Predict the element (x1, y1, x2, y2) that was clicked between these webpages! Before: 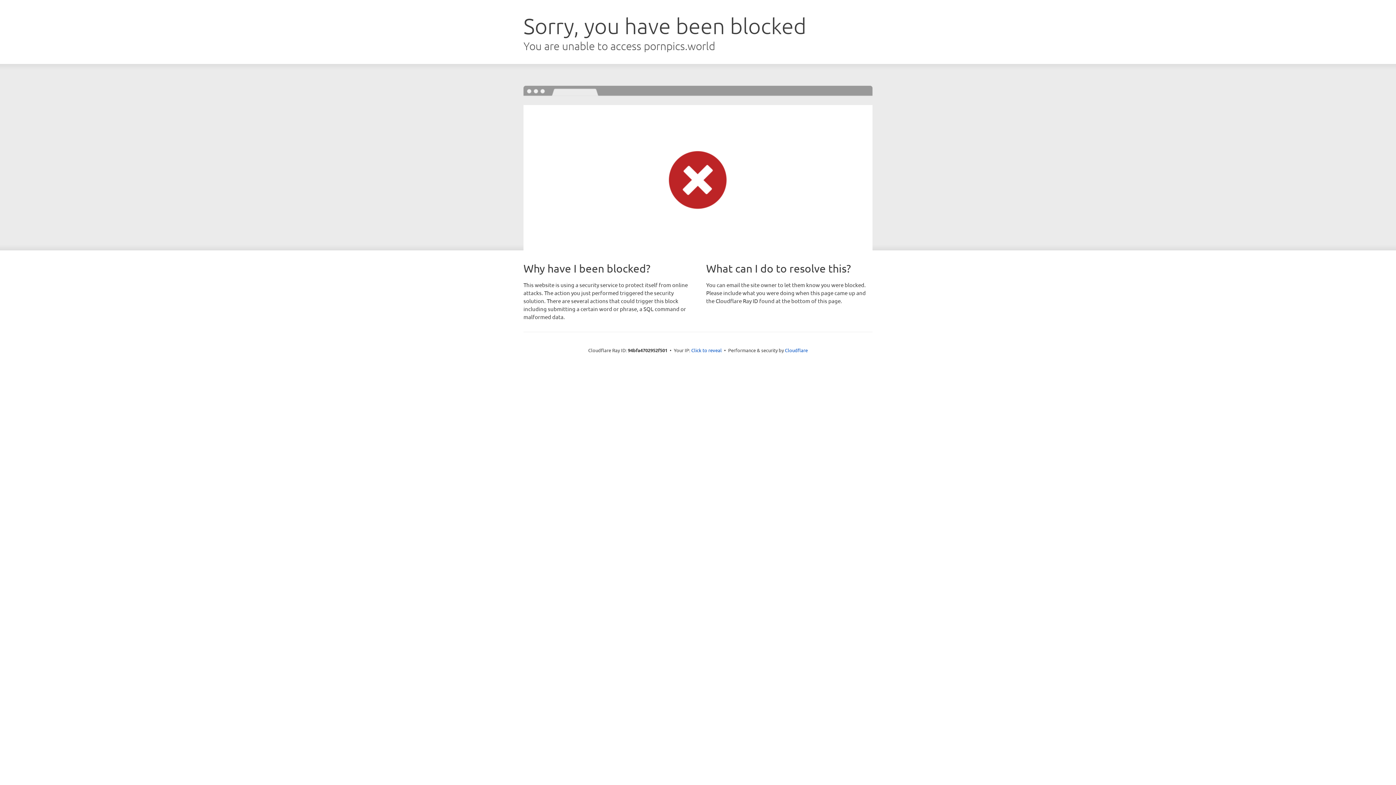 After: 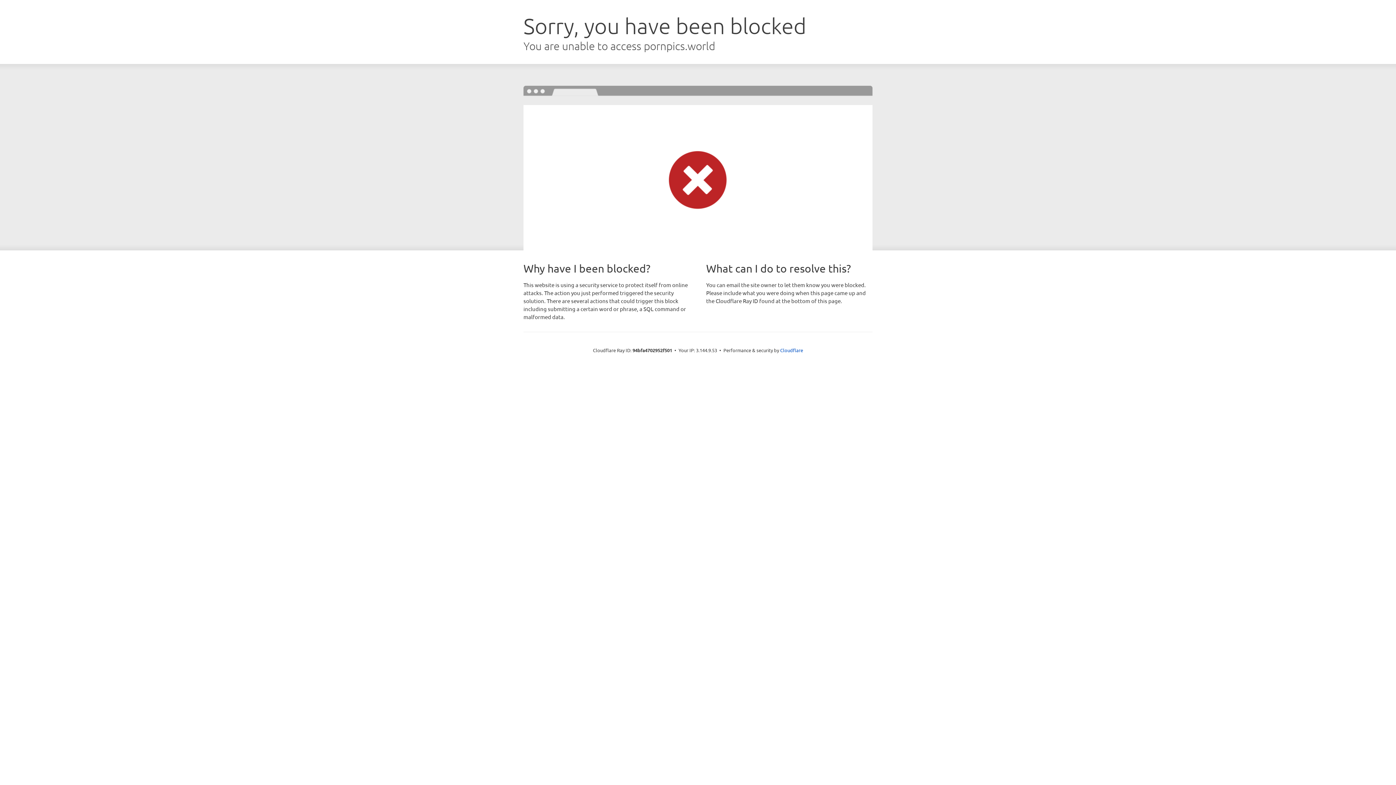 Action: bbox: (691, 346, 722, 353) label: Click to reveal